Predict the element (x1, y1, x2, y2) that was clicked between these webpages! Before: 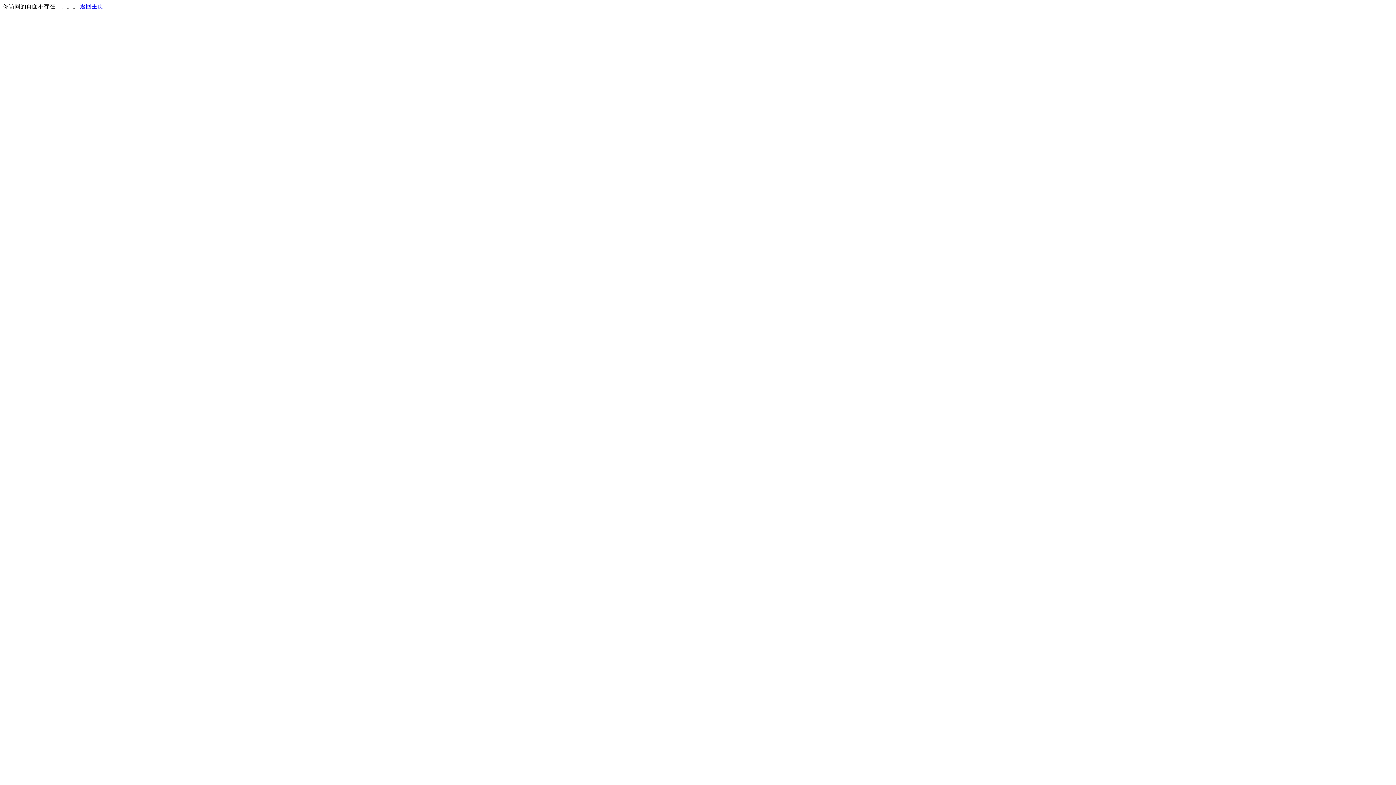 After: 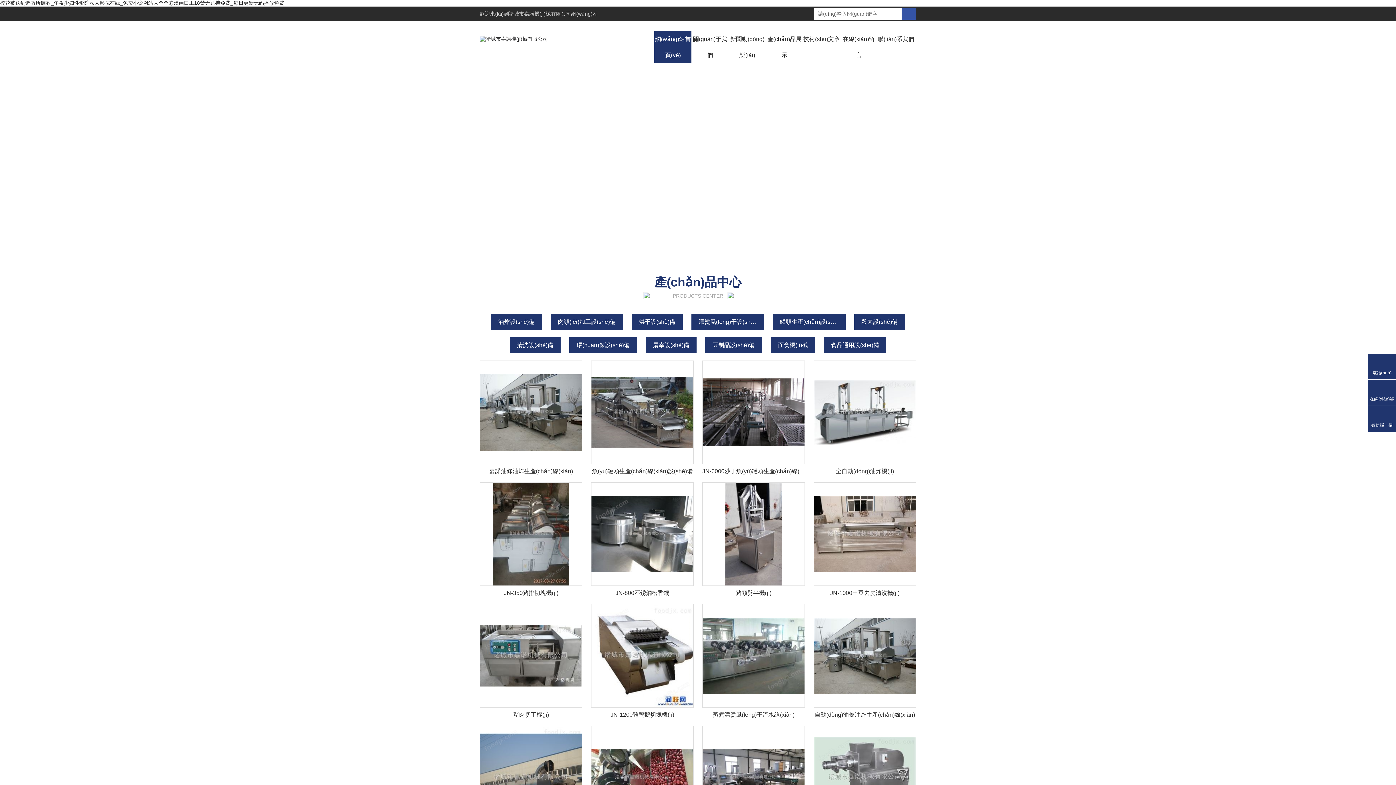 Action: label: 返回主页 bbox: (80, 3, 103, 9)